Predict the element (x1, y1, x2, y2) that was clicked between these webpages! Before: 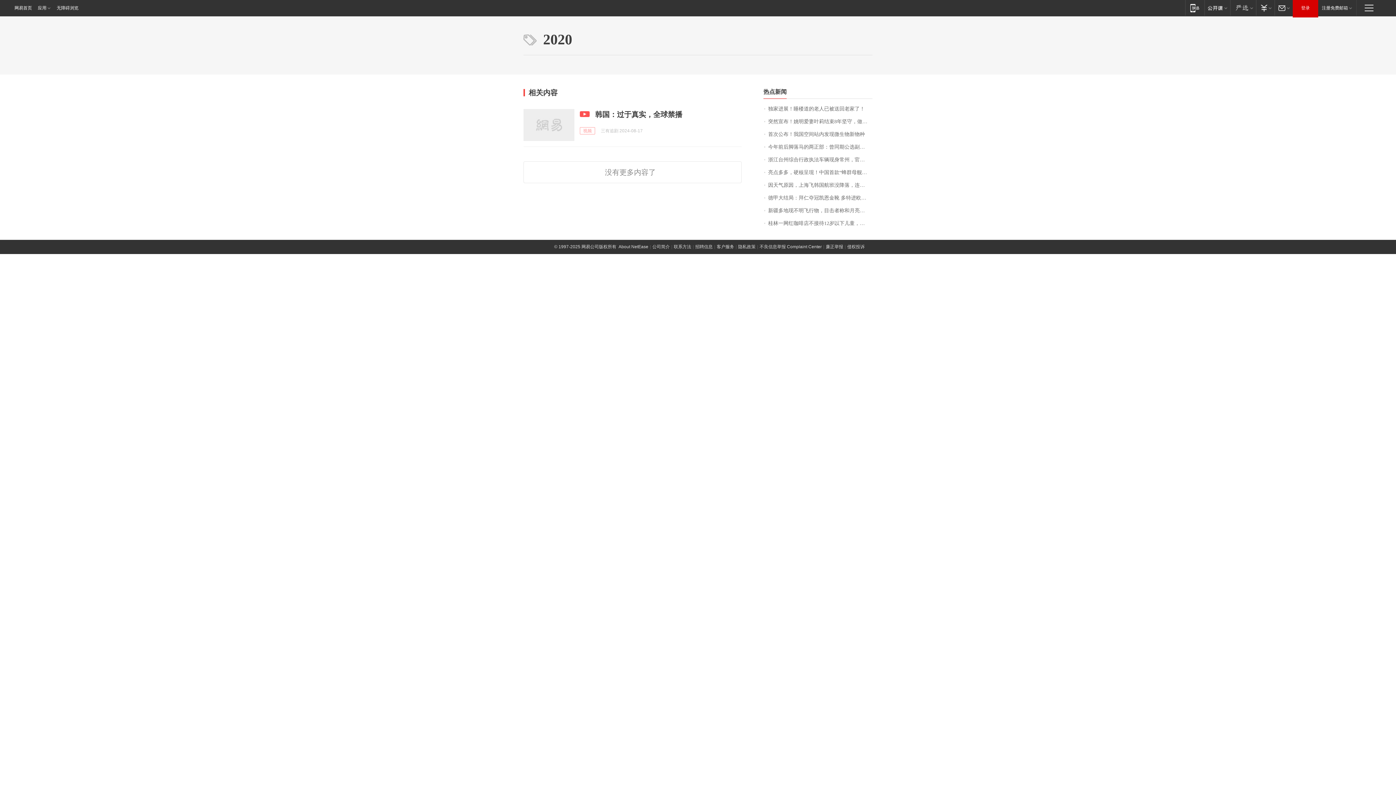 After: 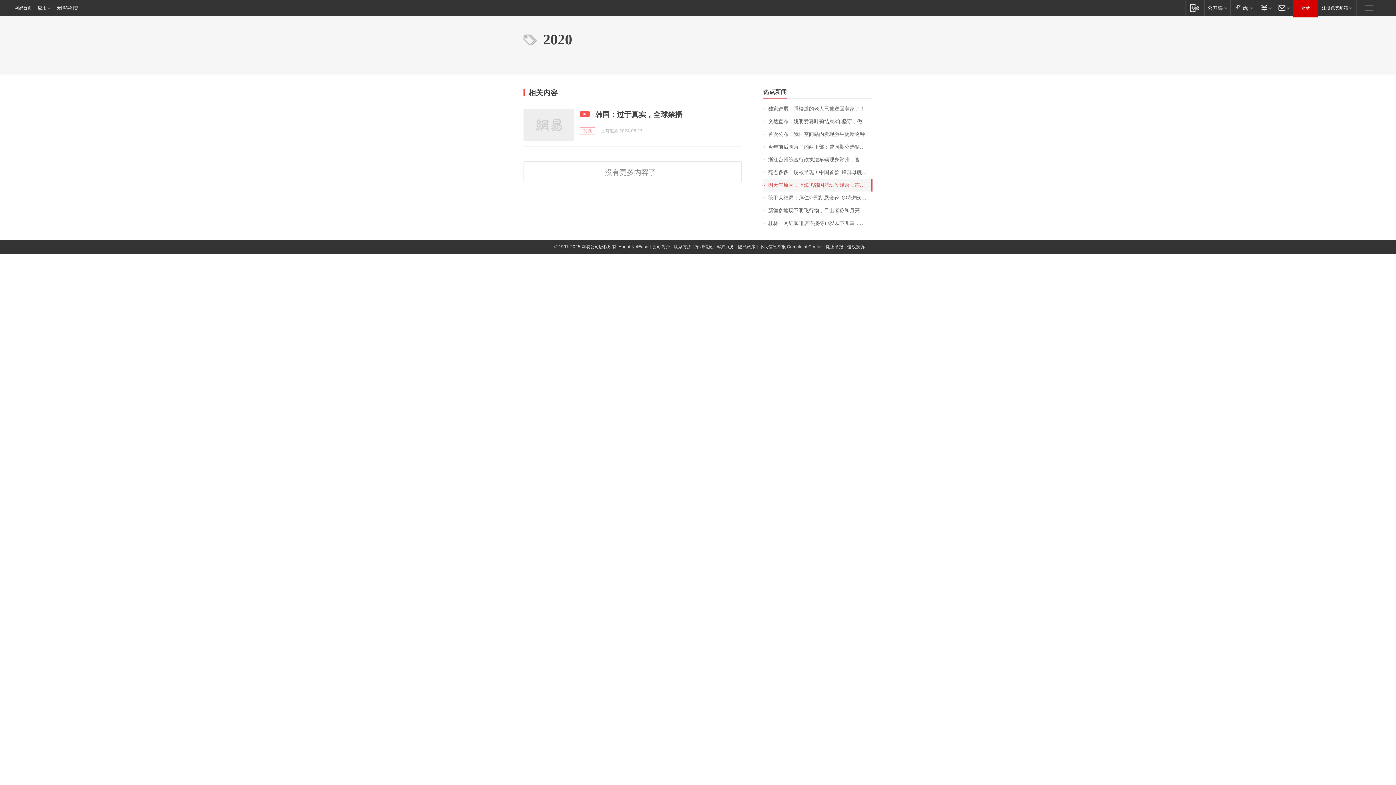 Action: label: 因天气原因，上海飞韩国航班没降落，连夜飞回国 bbox: (763, 178, 872, 191)